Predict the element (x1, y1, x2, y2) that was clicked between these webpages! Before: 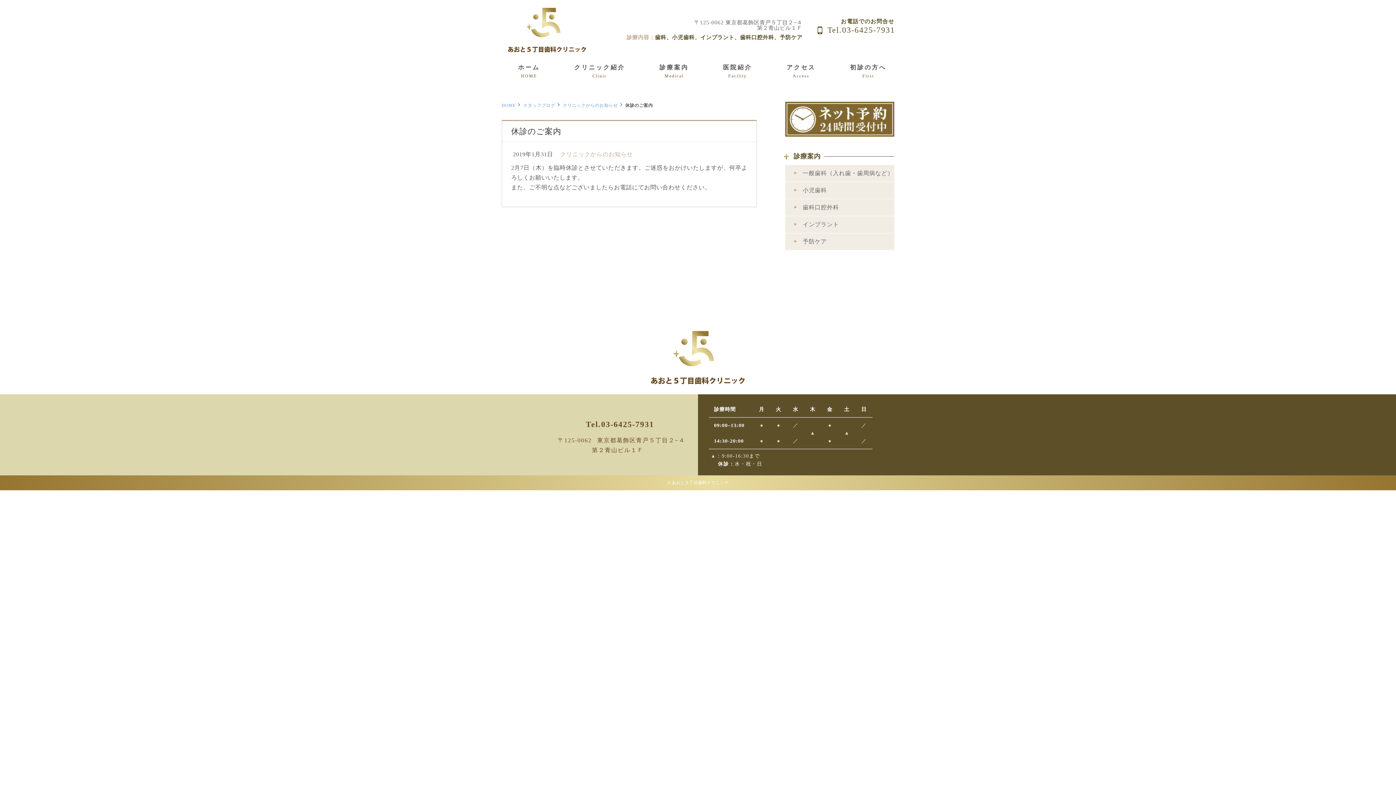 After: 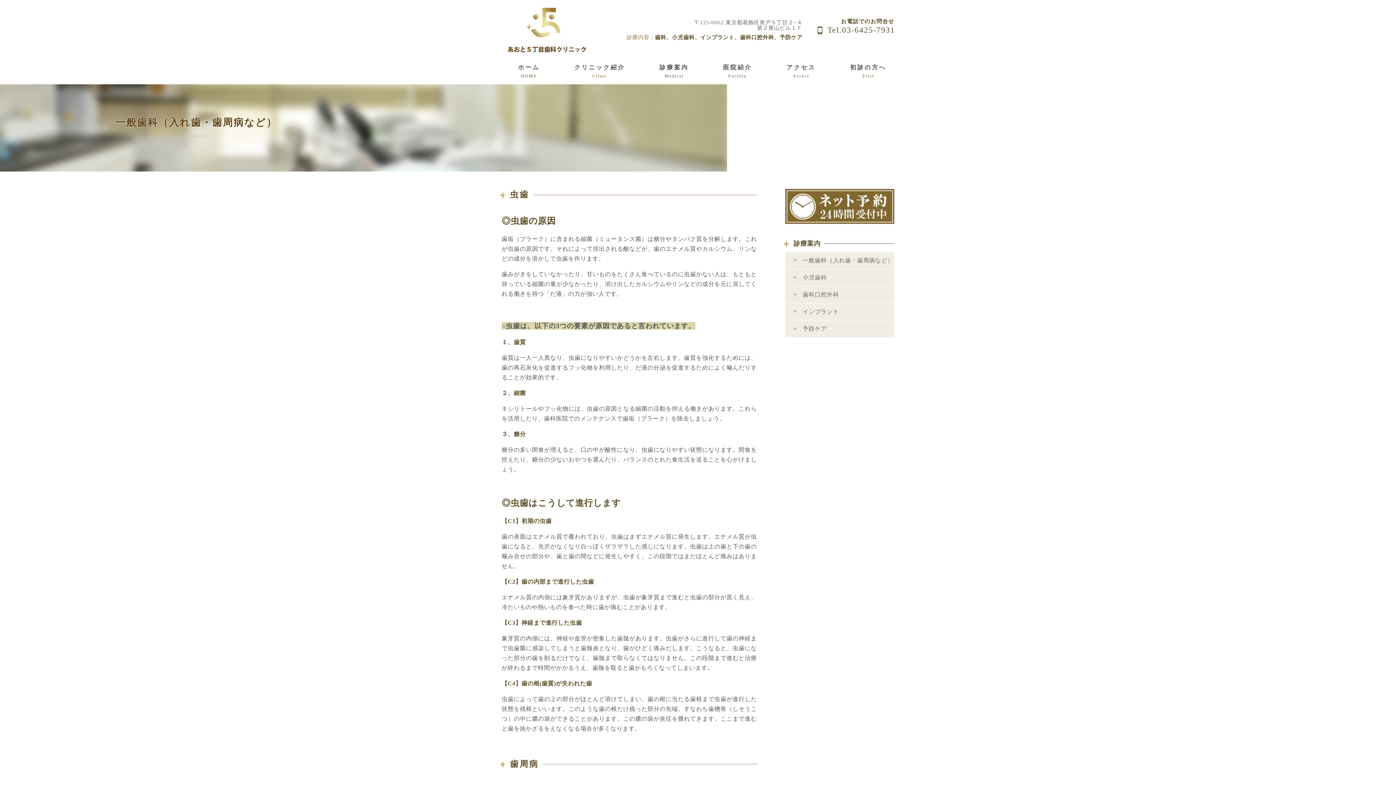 Action: label: 一般歯科（入れ歯・歯周病など） bbox: (785, 165, 894, 181)